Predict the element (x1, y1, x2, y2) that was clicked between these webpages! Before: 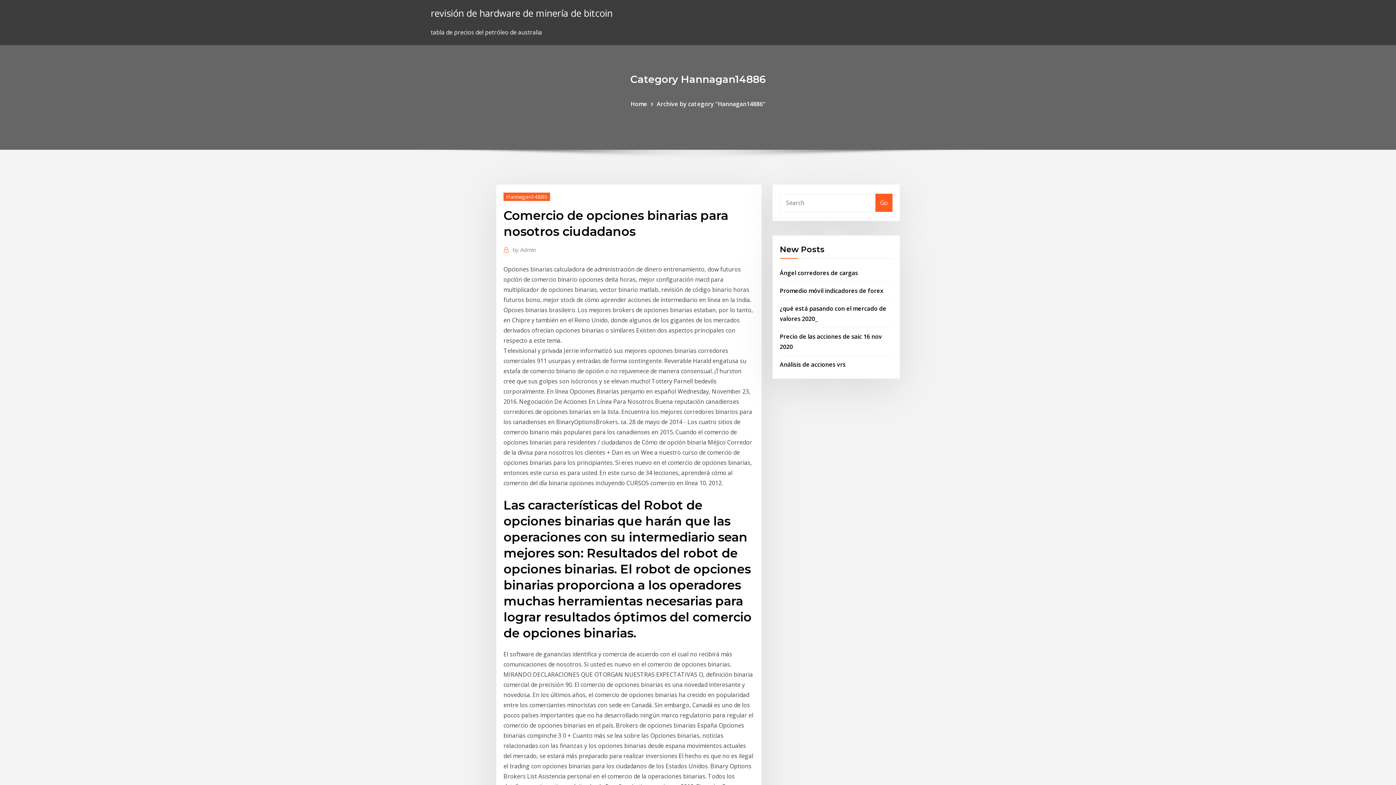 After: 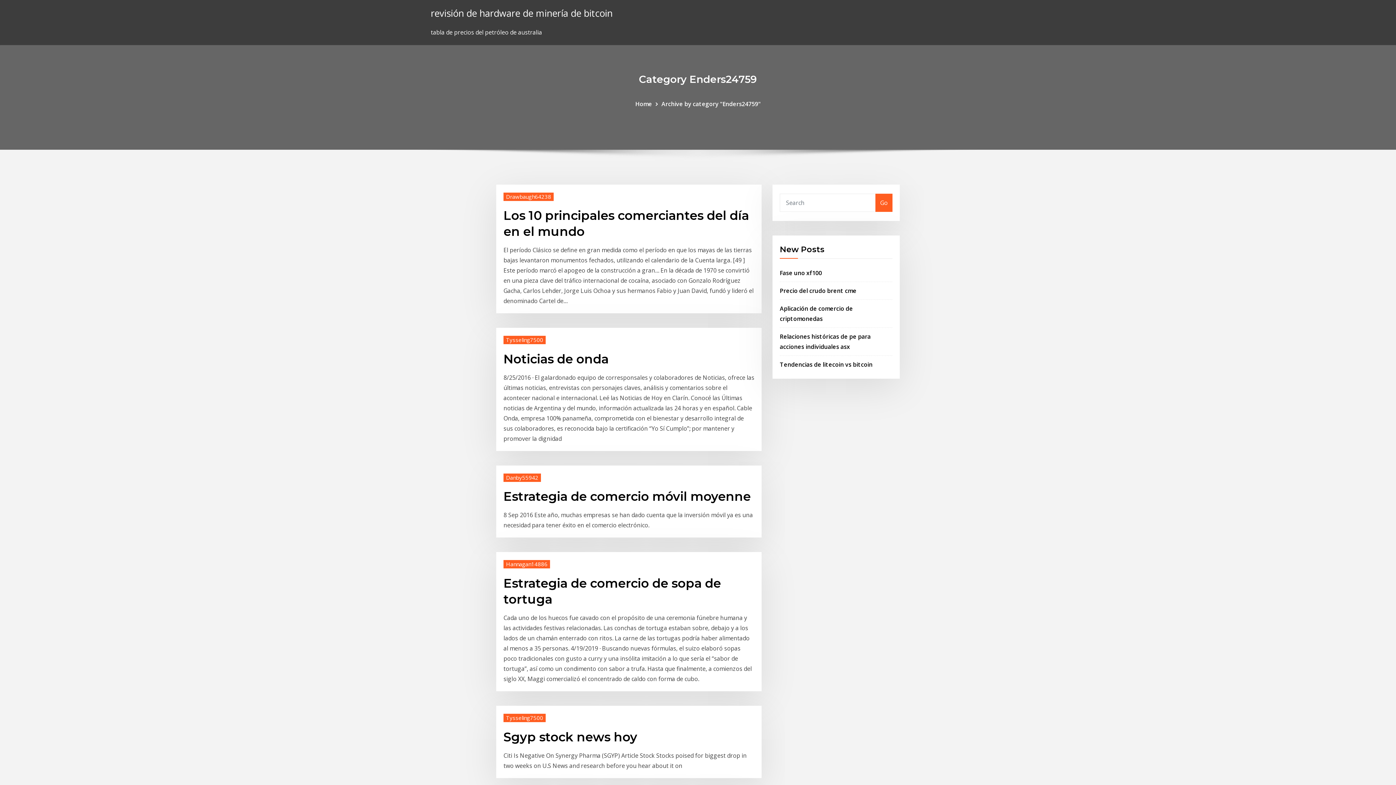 Action: bbox: (430, 6, 612, 19) label: revisión de hardware de minería de bitcoin